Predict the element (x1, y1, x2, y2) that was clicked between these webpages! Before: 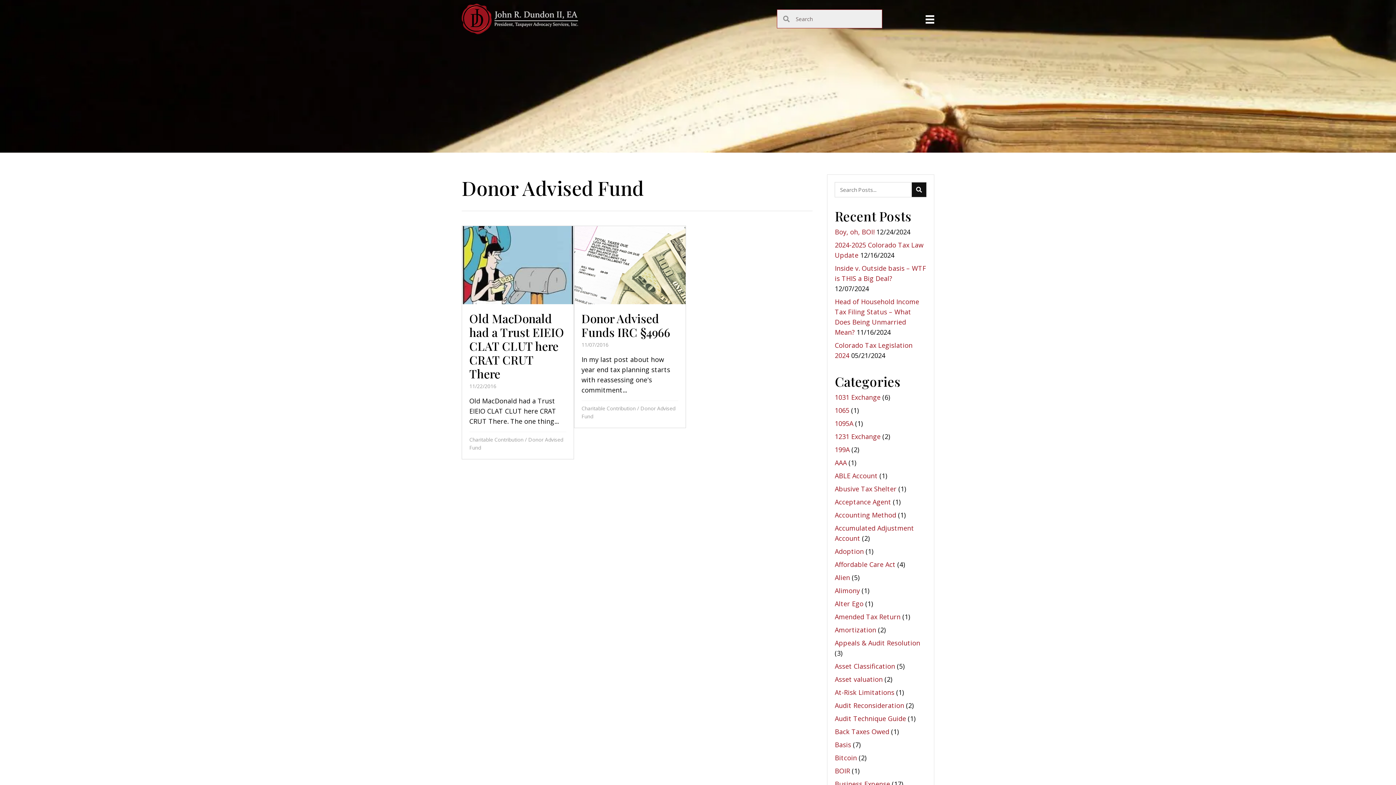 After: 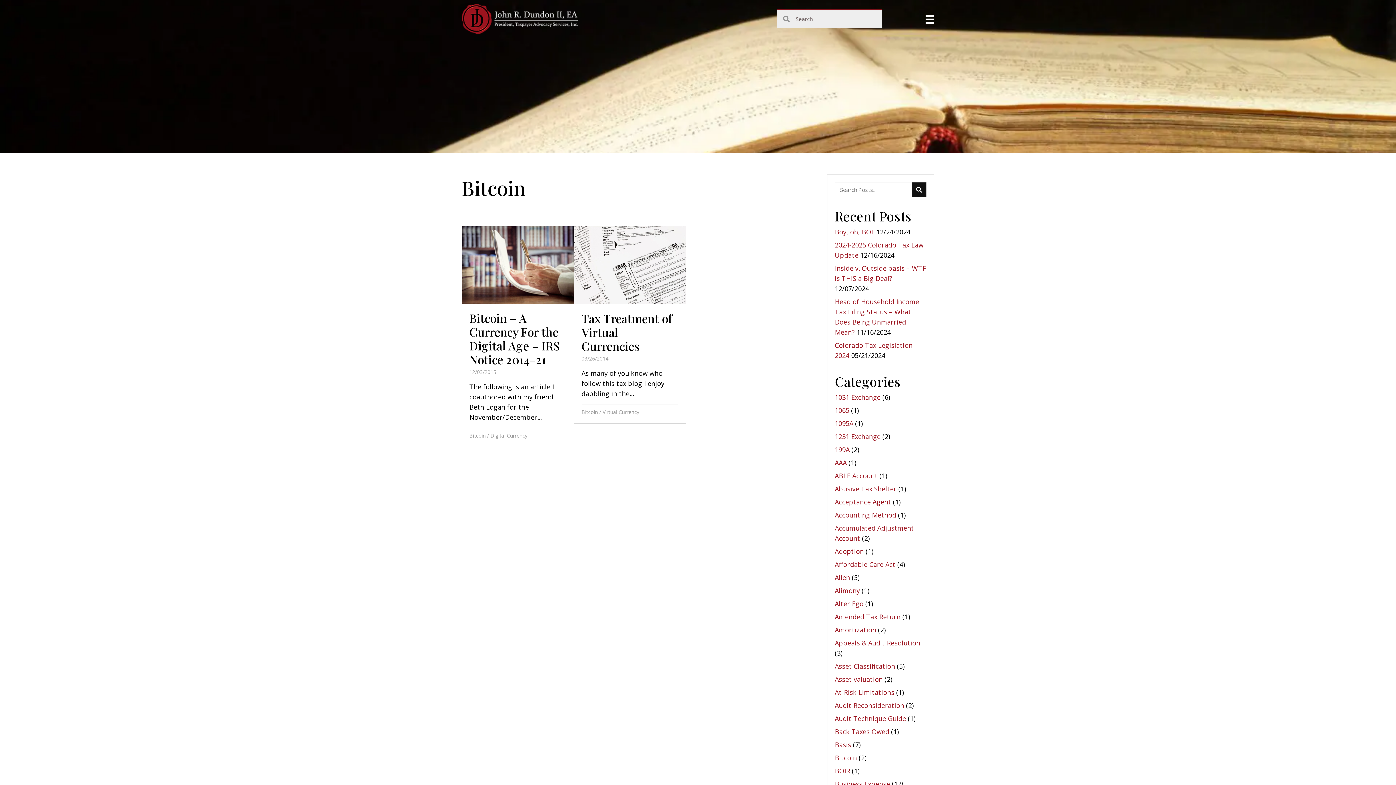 Action: bbox: (835, 753, 857, 762) label: Bitcoin